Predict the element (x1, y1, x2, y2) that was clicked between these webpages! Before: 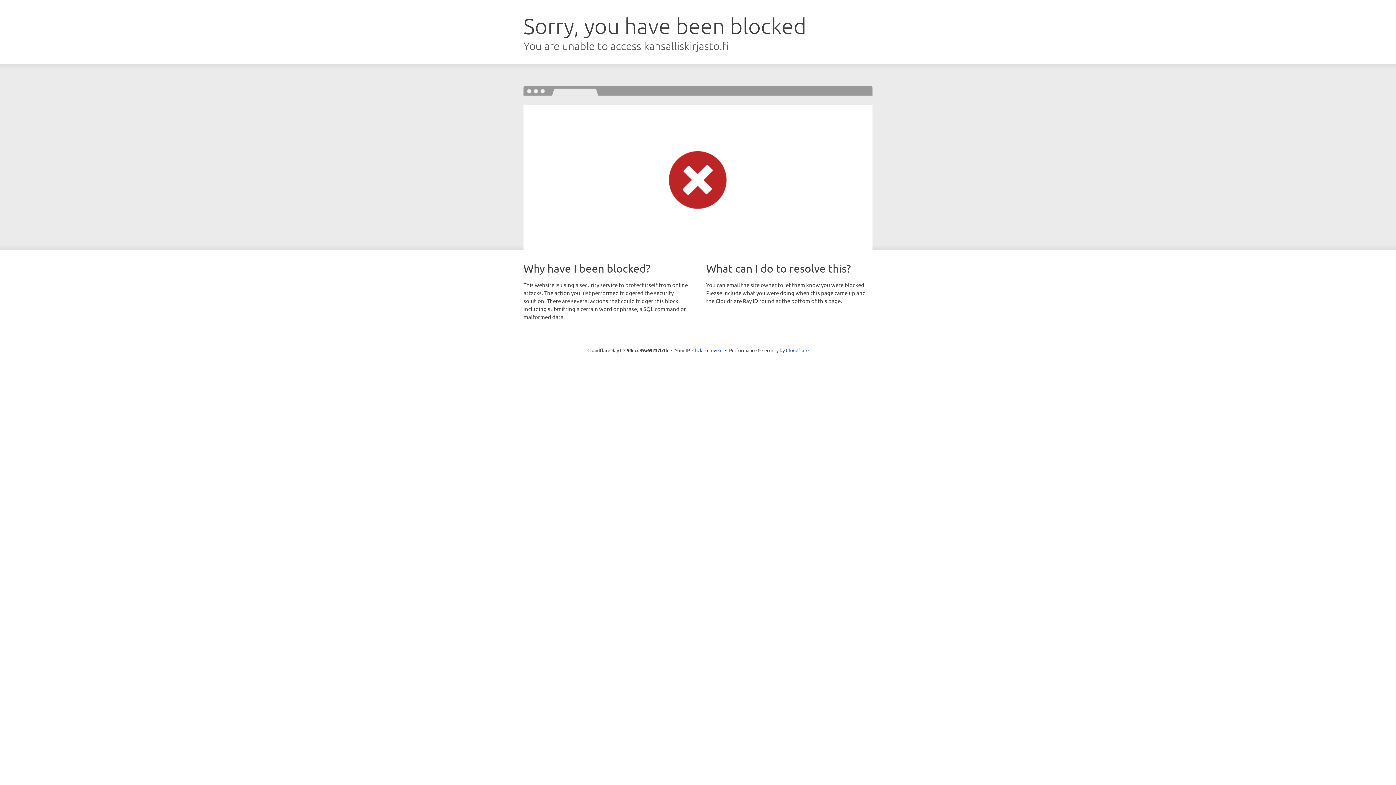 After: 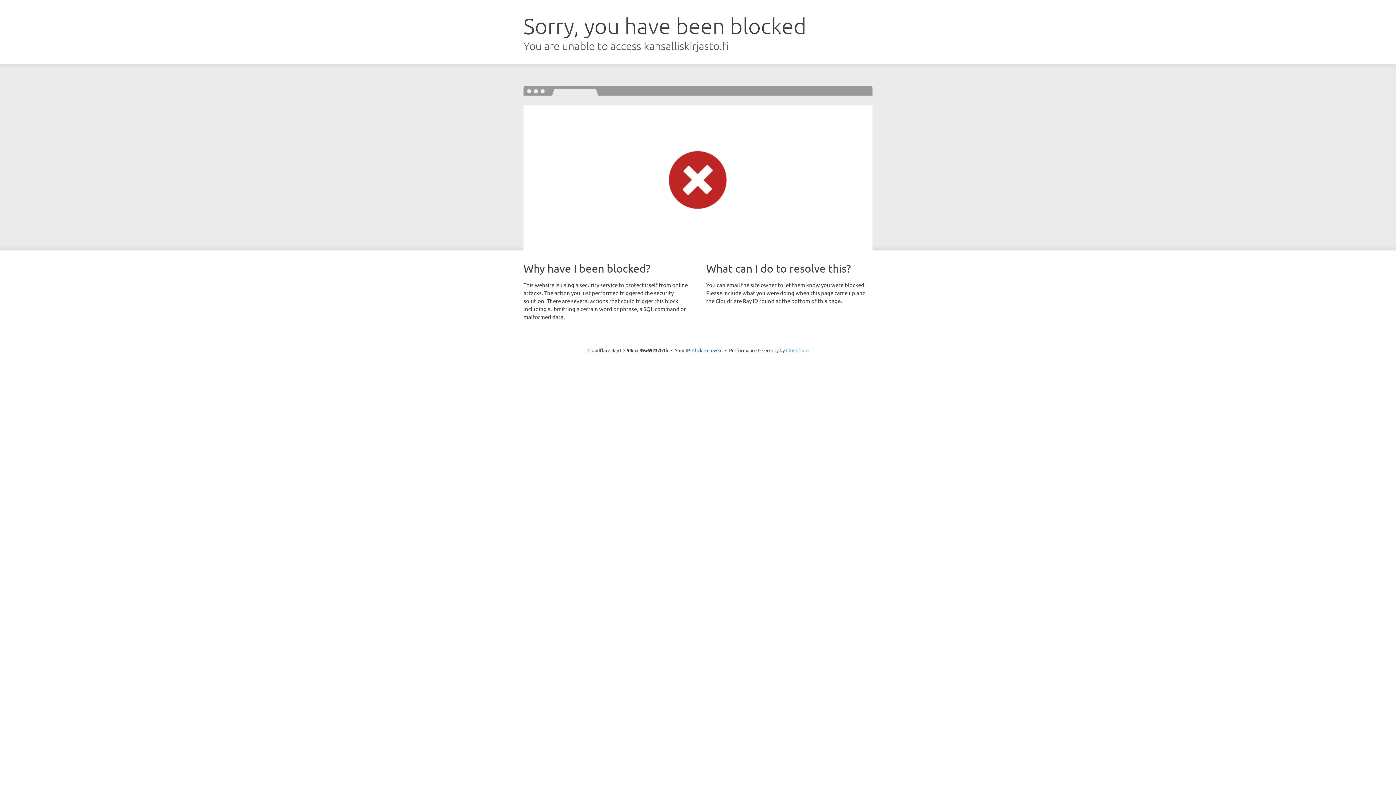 Action: bbox: (786, 347, 808, 353) label: Cloudflare